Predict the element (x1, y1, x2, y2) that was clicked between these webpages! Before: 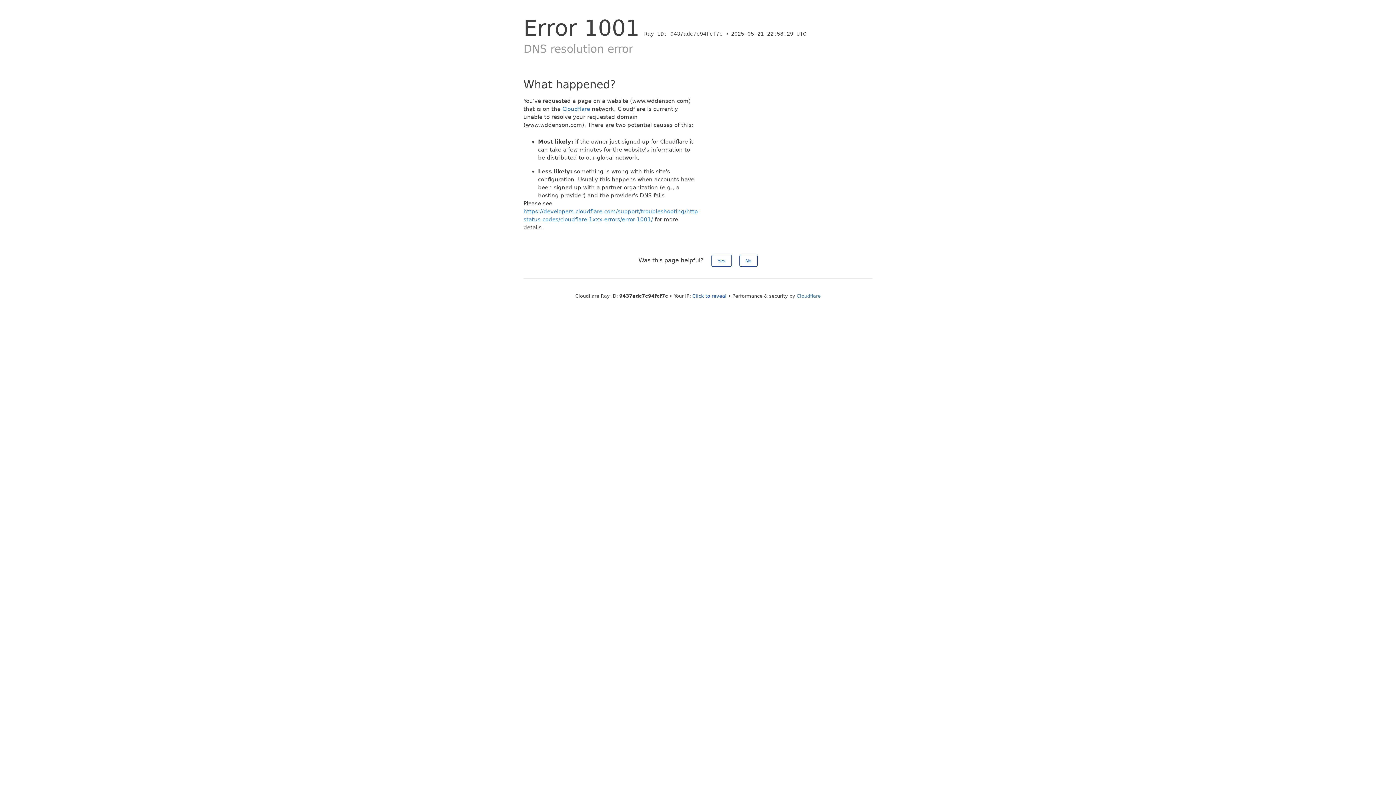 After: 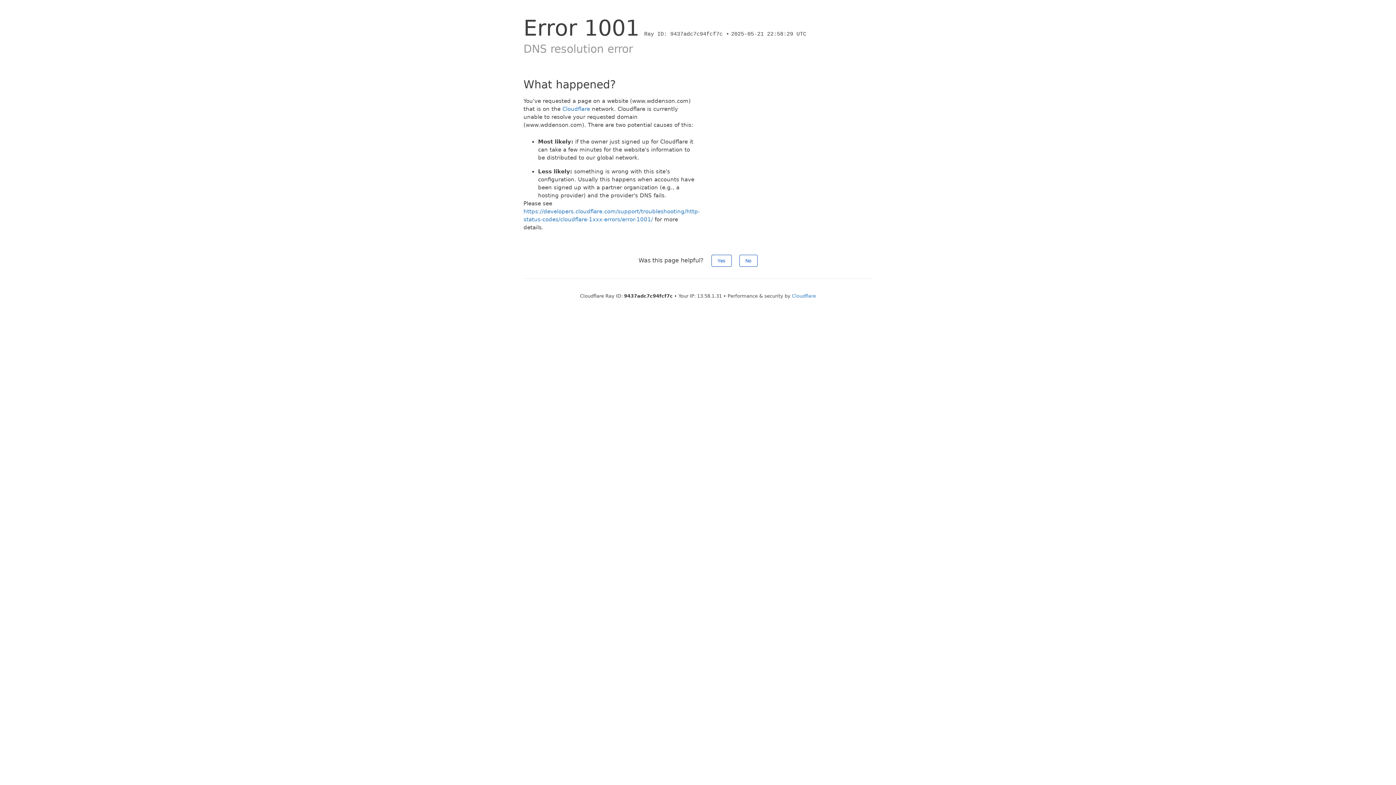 Action: label: Click to reveal bbox: (692, 293, 726, 298)